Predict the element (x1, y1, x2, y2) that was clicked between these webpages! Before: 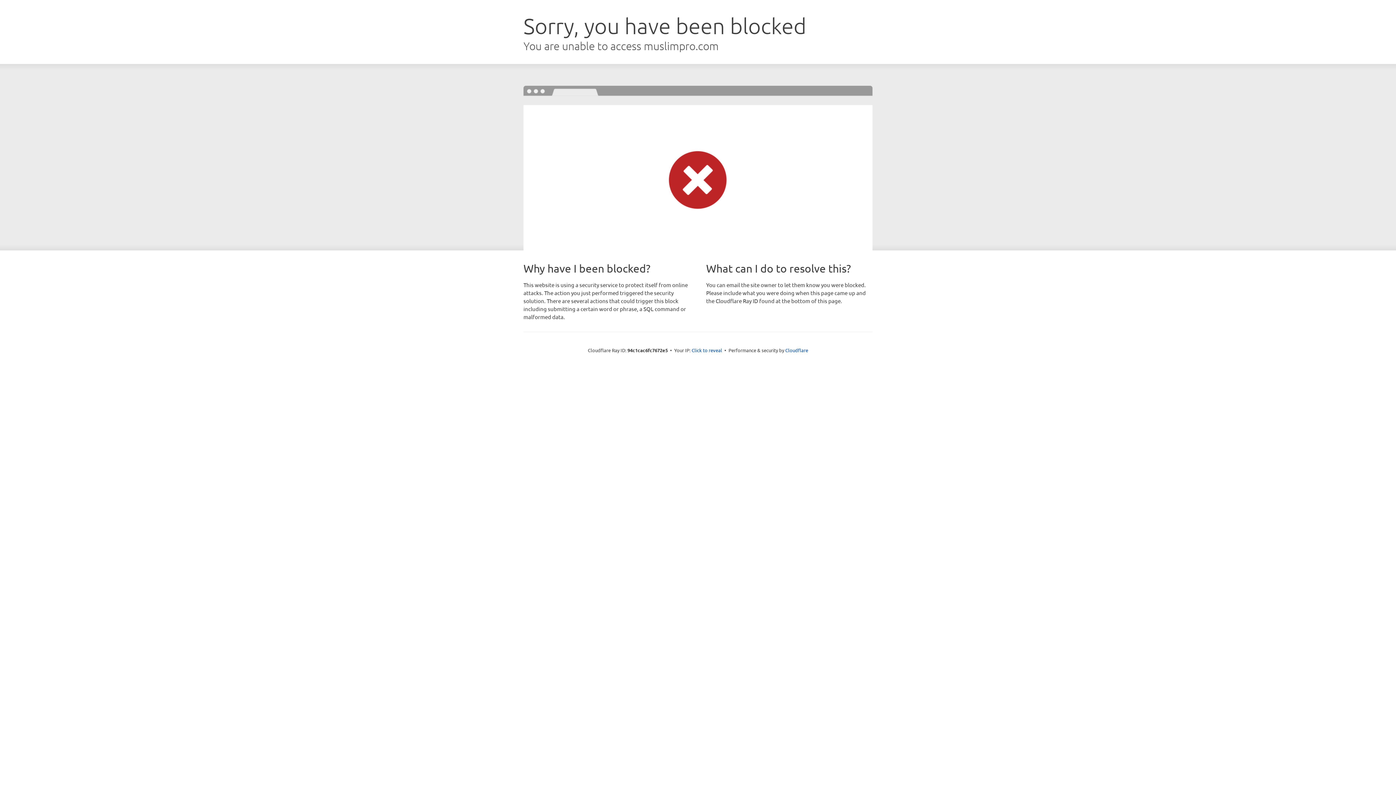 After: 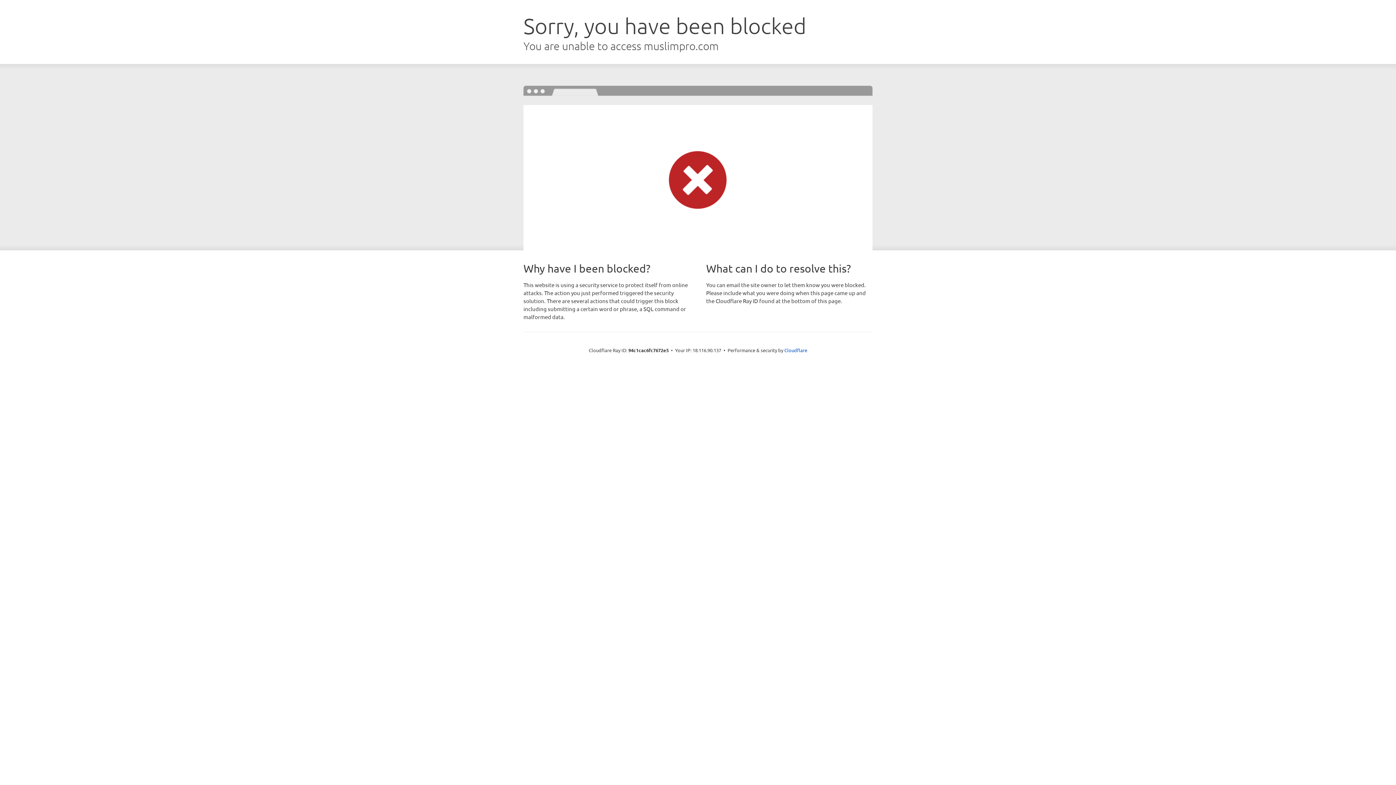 Action: label: Click to reveal bbox: (691, 346, 722, 353)